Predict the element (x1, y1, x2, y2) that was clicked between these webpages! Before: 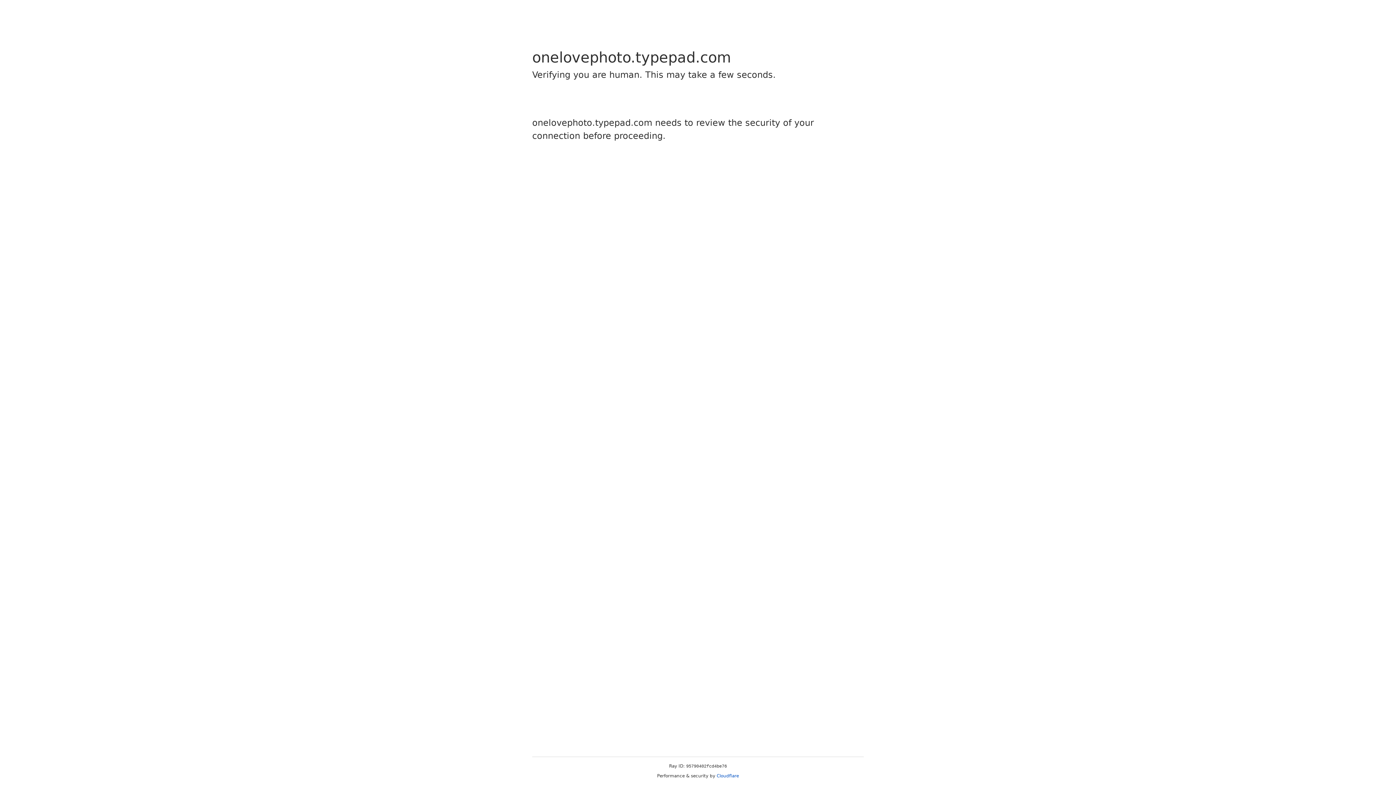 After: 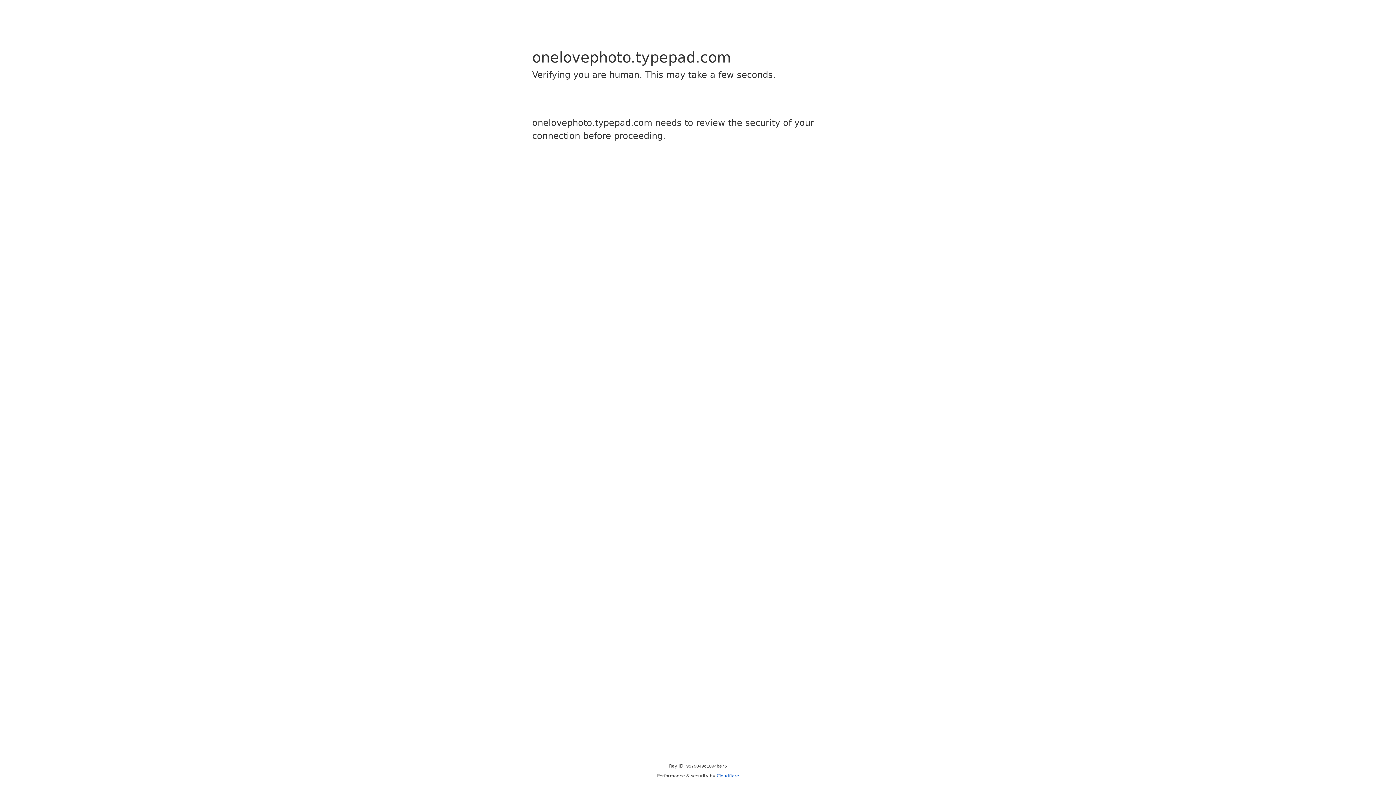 Action: bbox: (716, 773, 739, 778) label: Cloudflare